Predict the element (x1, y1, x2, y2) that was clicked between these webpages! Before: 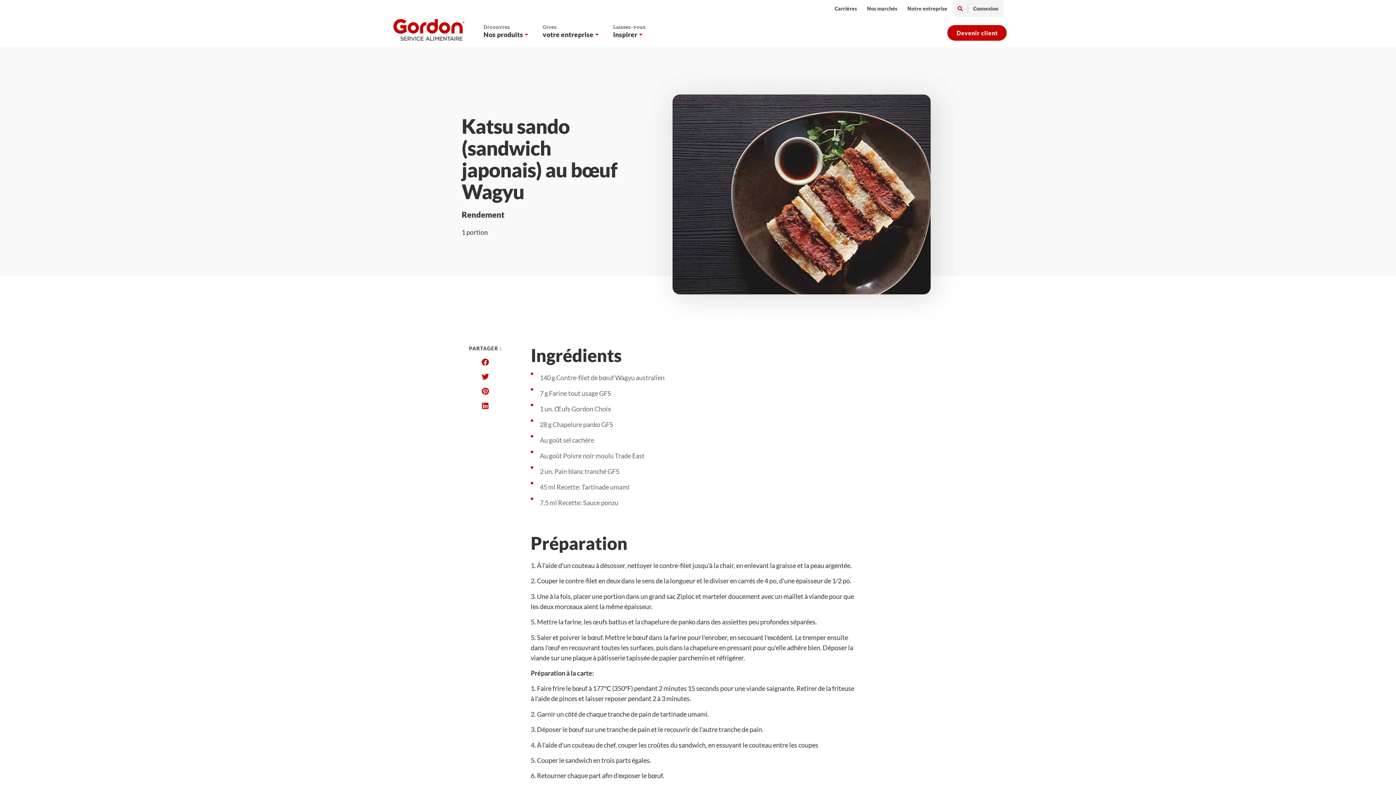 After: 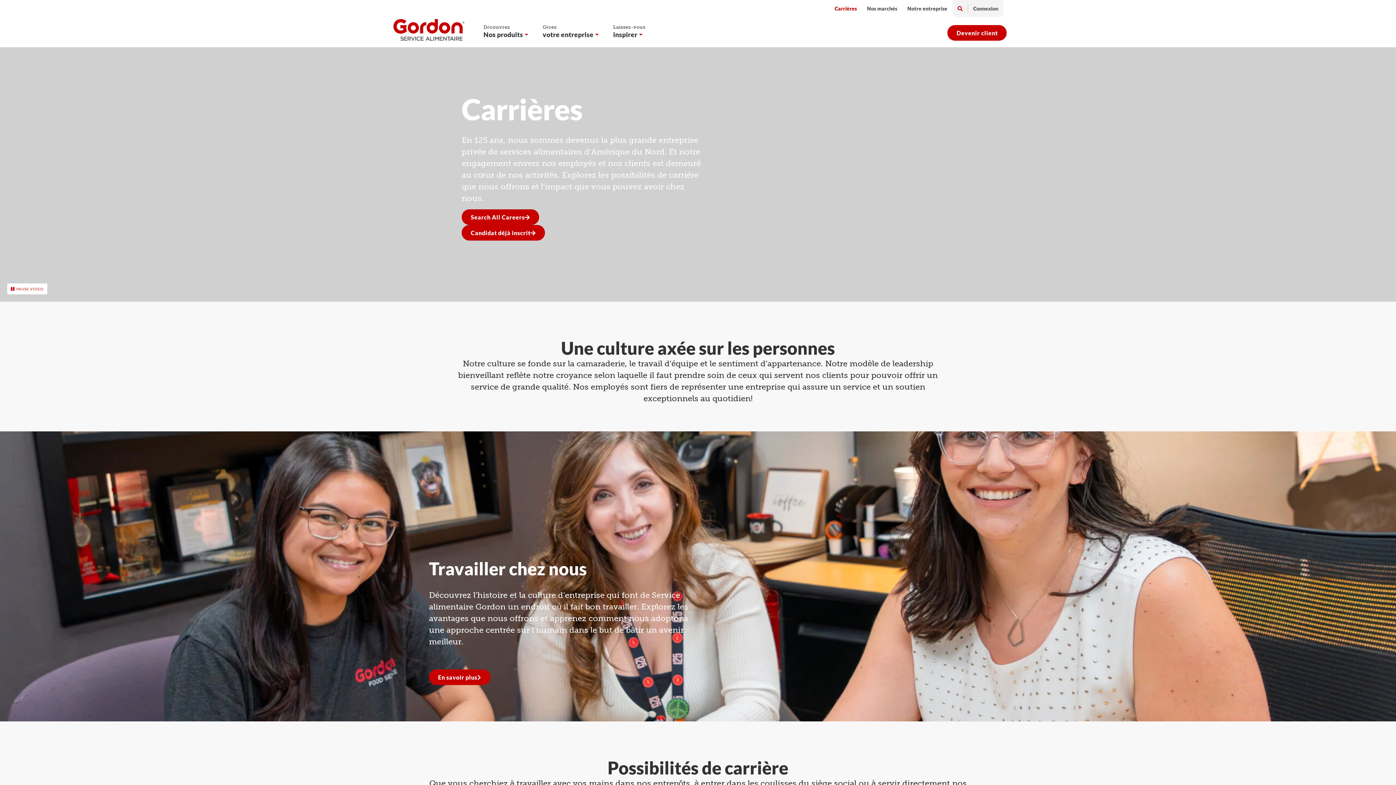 Action: bbox: (829, 0, 862, 17) label: Carrières